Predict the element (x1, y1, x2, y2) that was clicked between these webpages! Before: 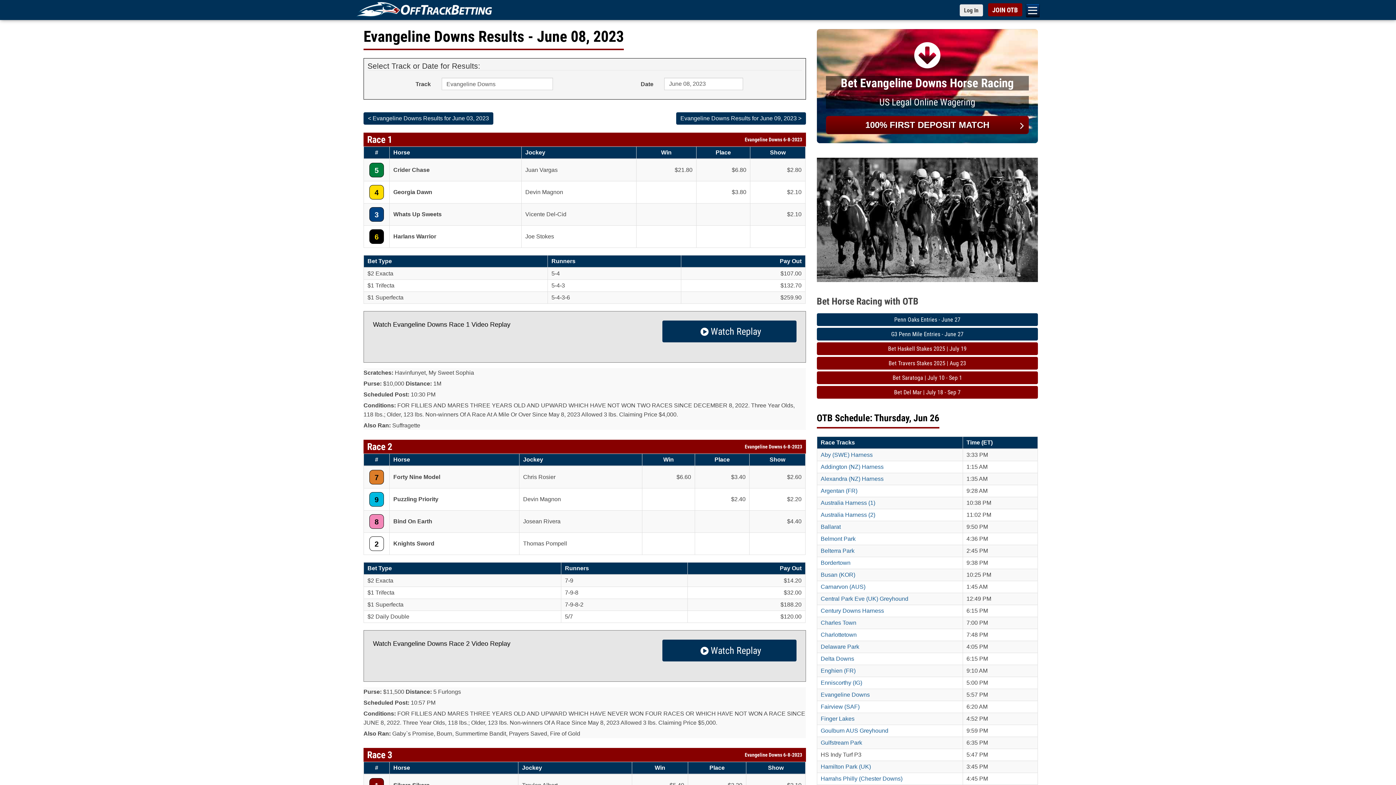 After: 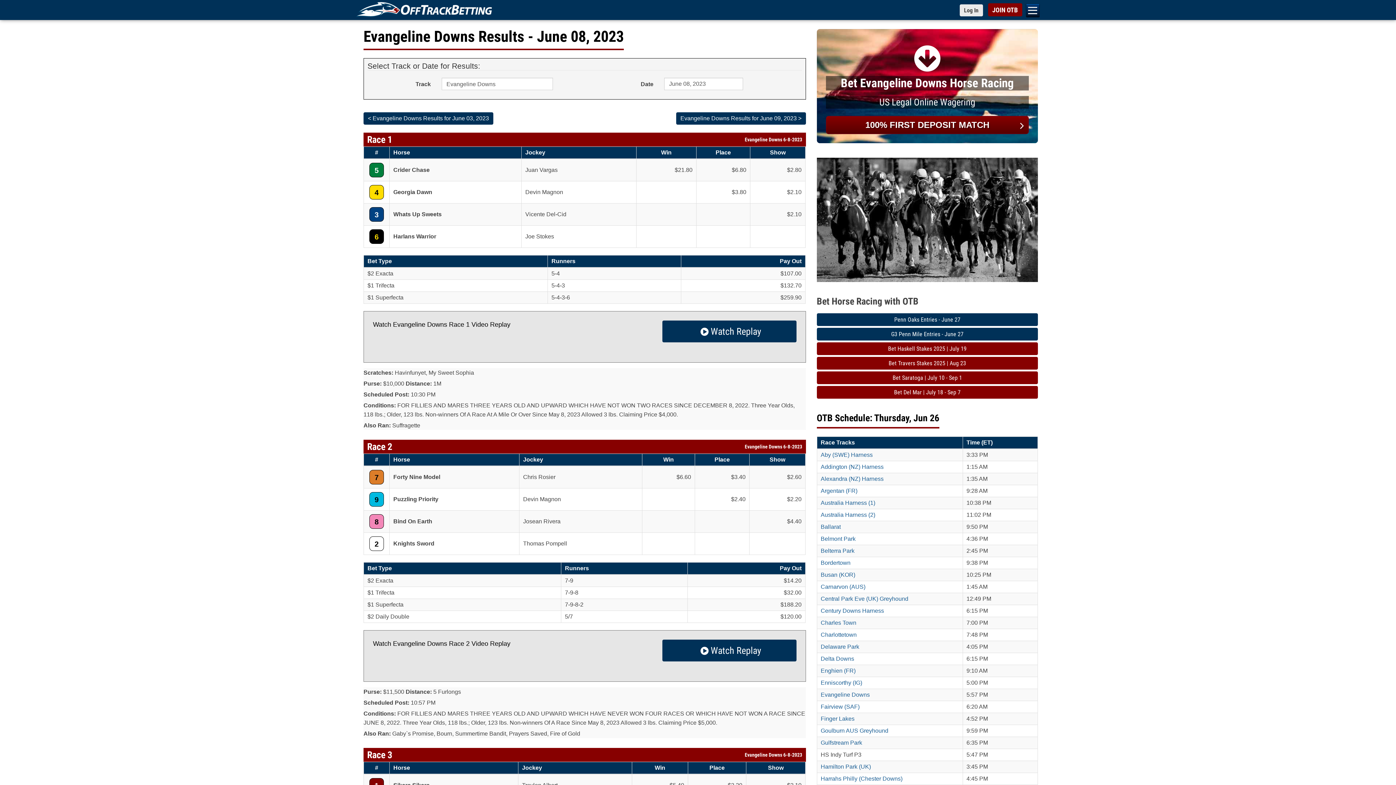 Action: bbox: (369, 536, 384, 551) label: 2